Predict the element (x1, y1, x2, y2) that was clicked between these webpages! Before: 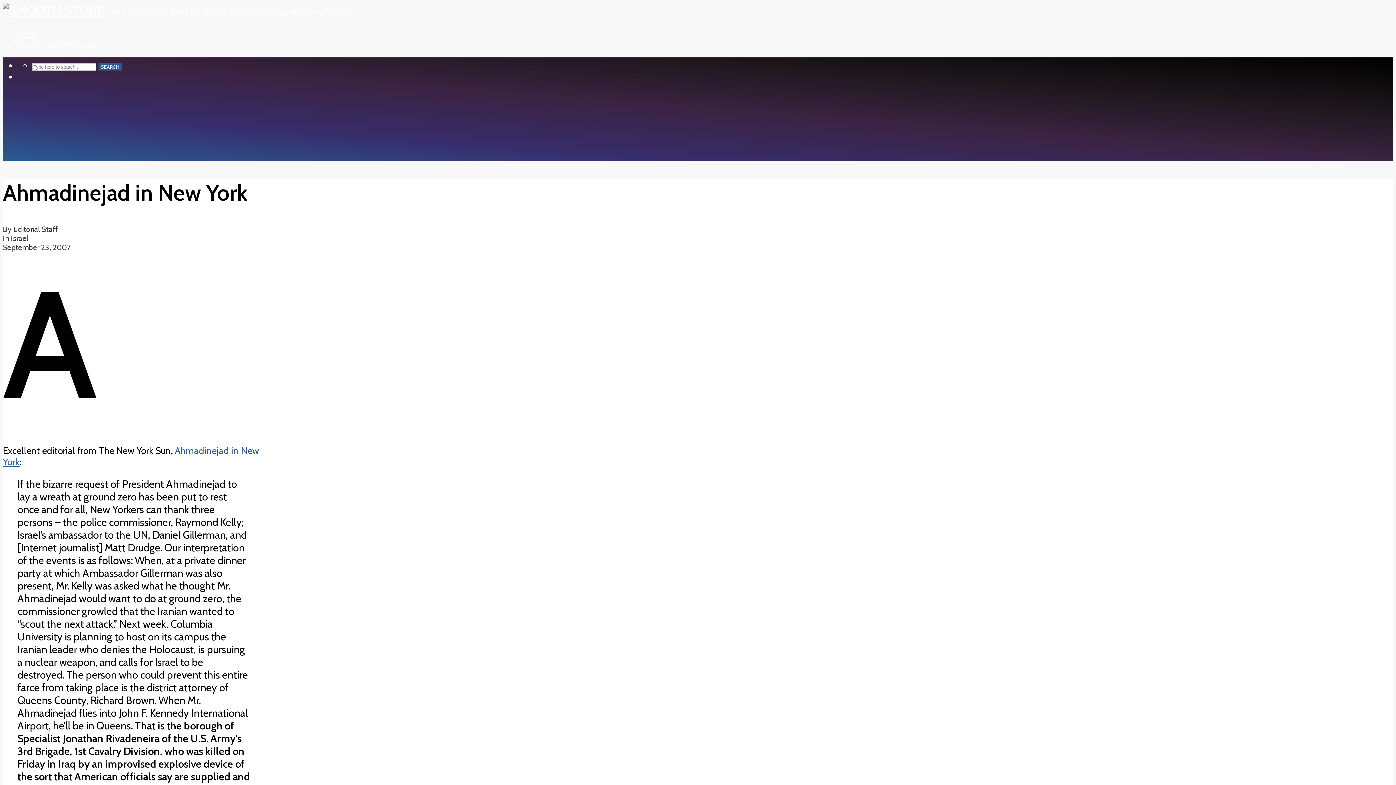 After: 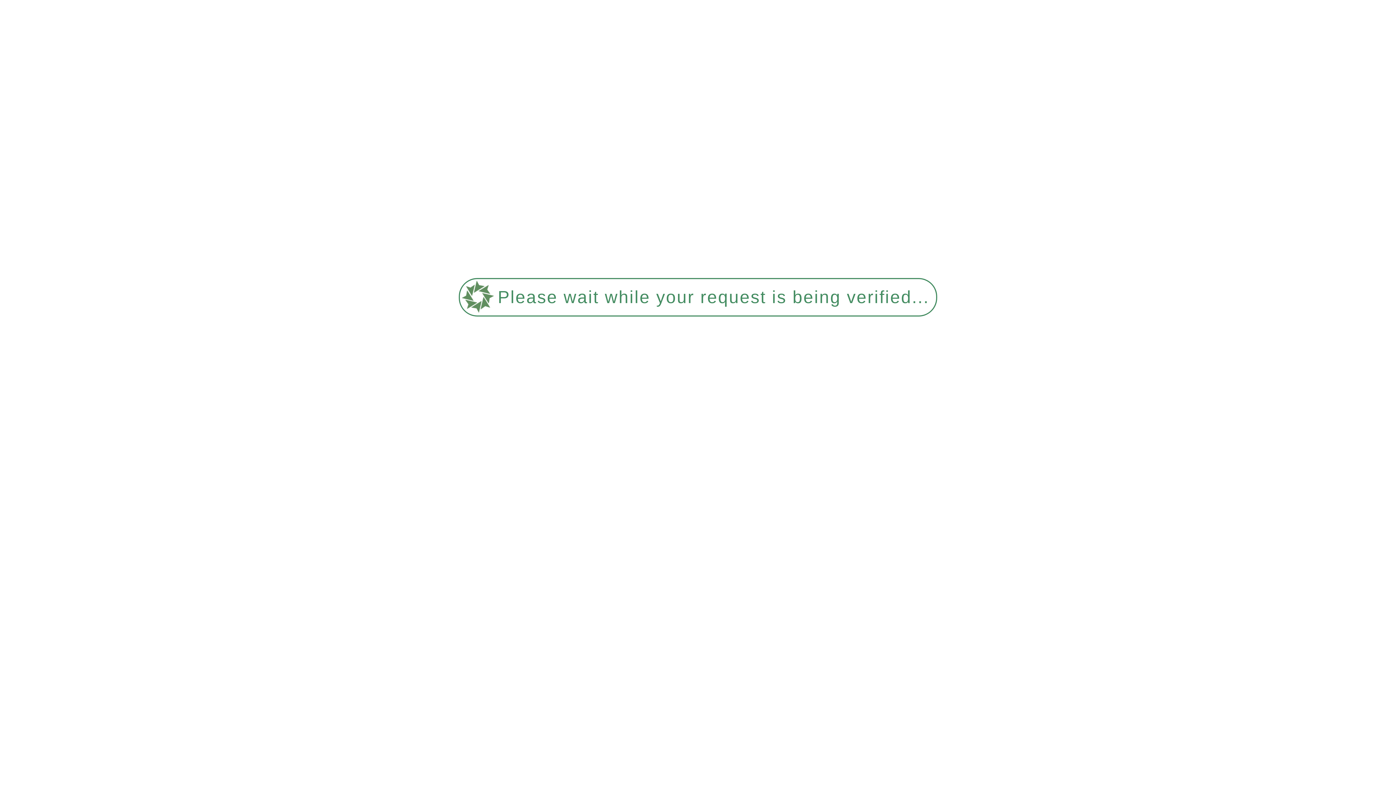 Action: bbox: (98, 63, 122, 70) label: SEARCH